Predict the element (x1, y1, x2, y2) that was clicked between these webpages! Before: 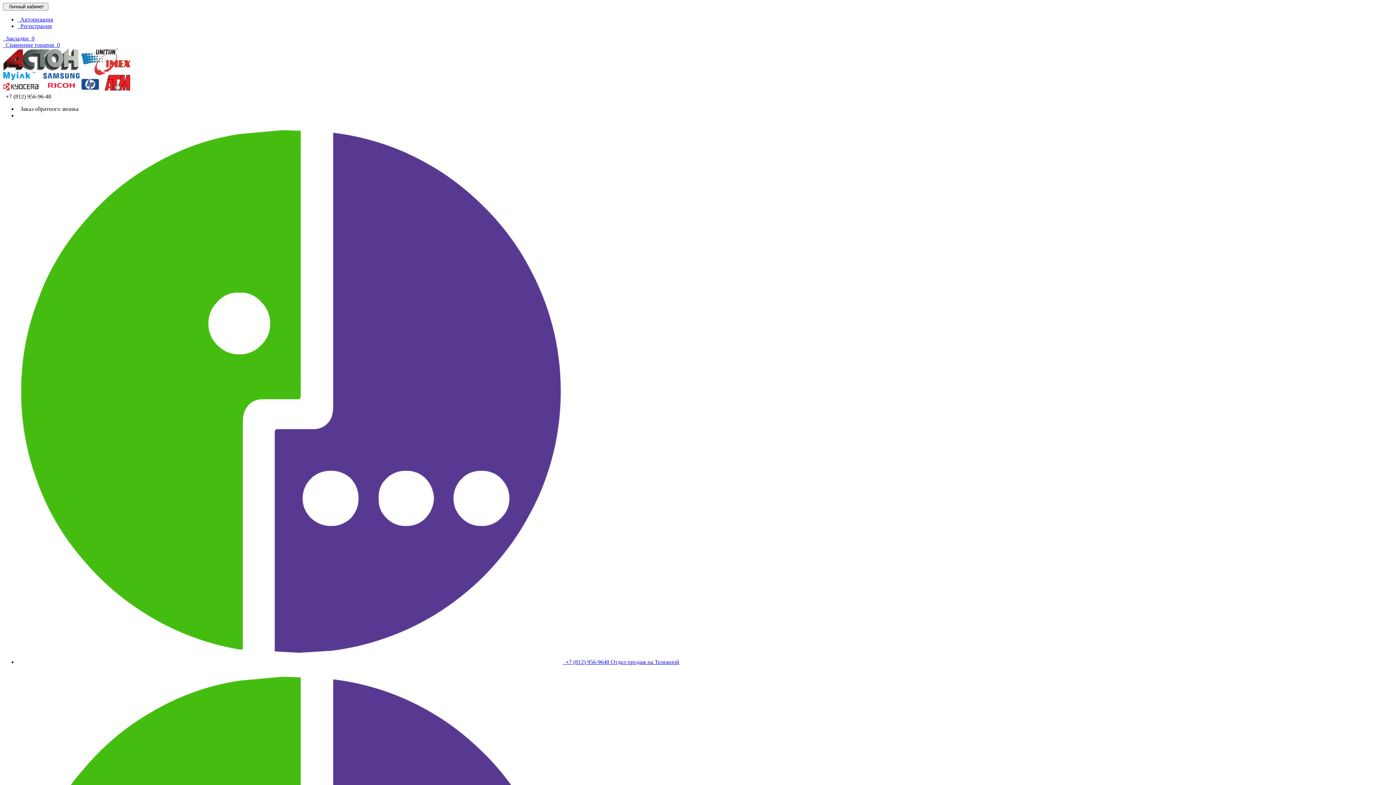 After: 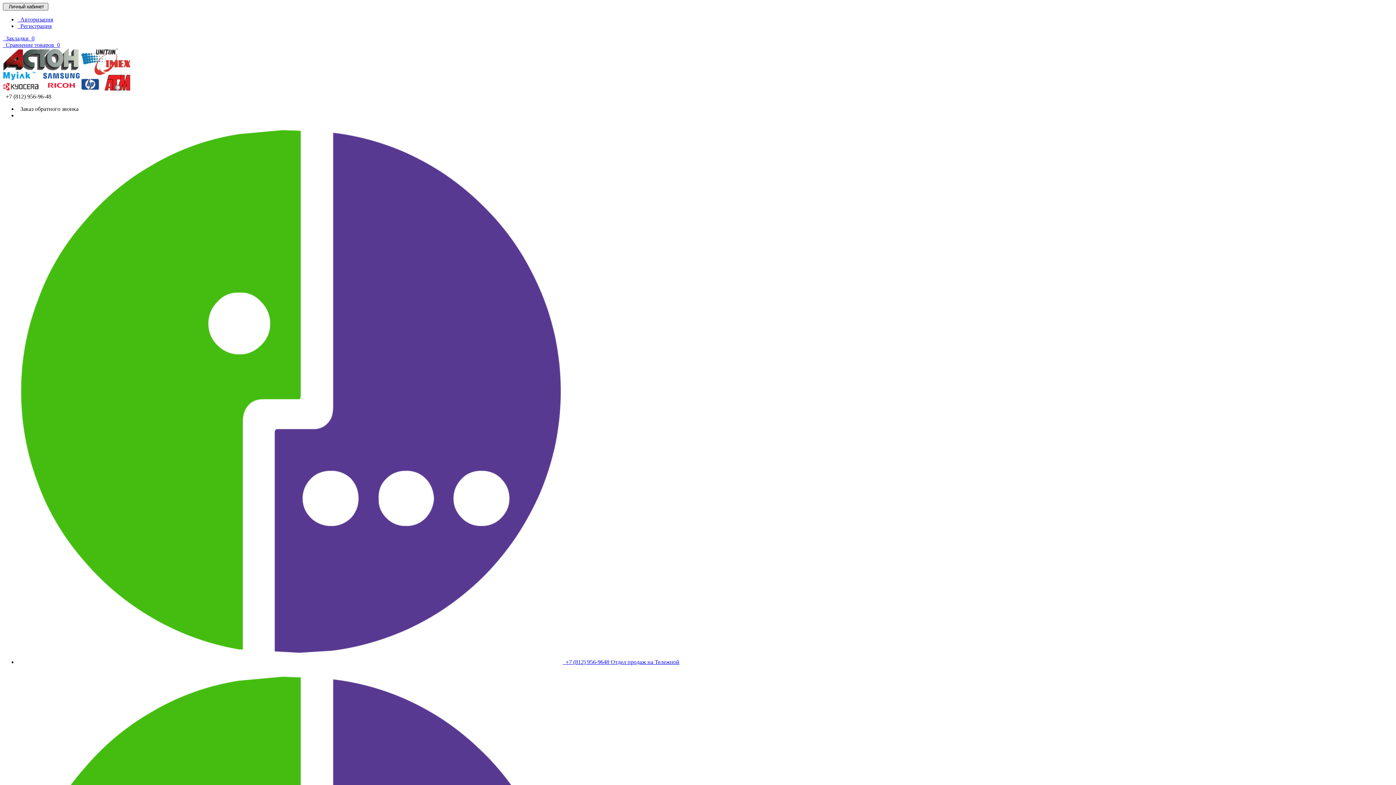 Action: bbox: (2, 2, 48, 10) label:   Личный кабинет 